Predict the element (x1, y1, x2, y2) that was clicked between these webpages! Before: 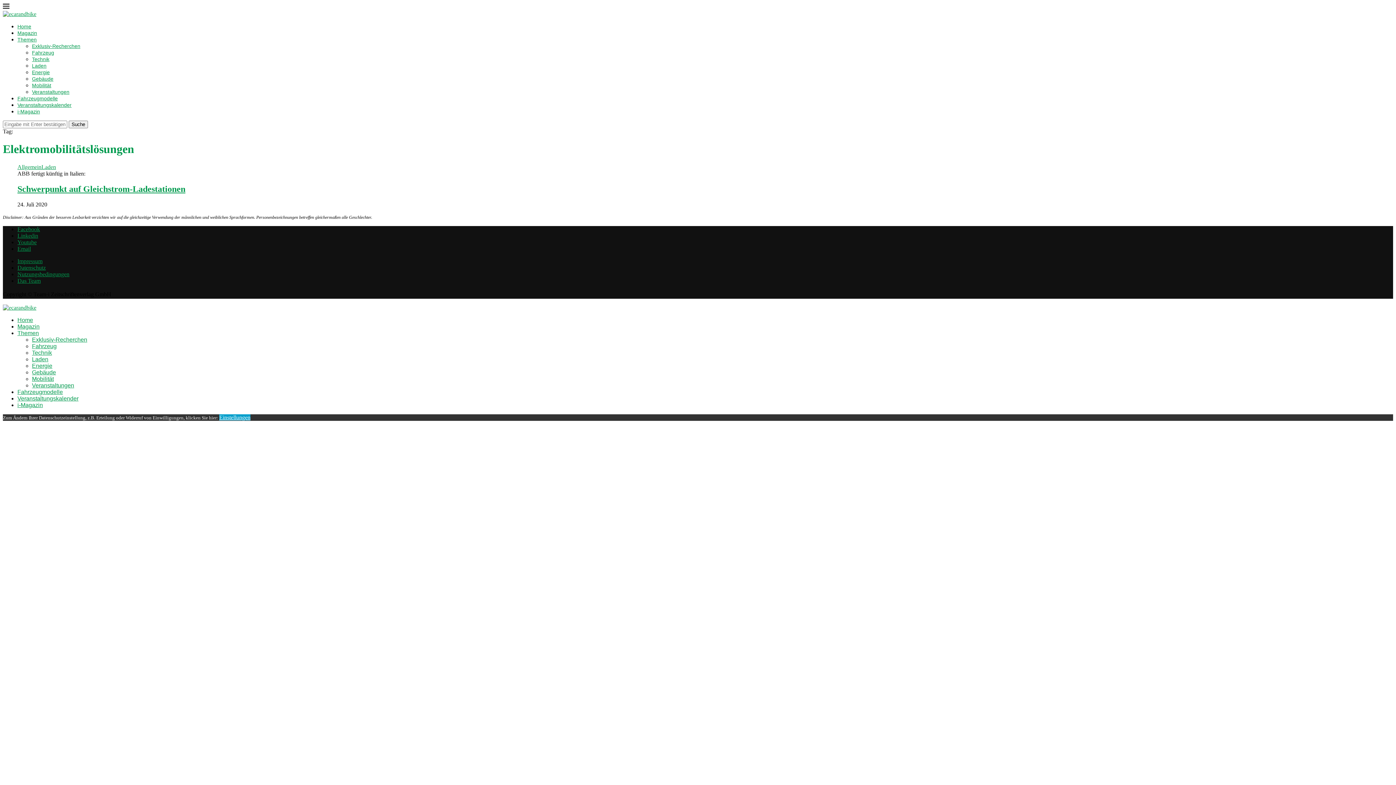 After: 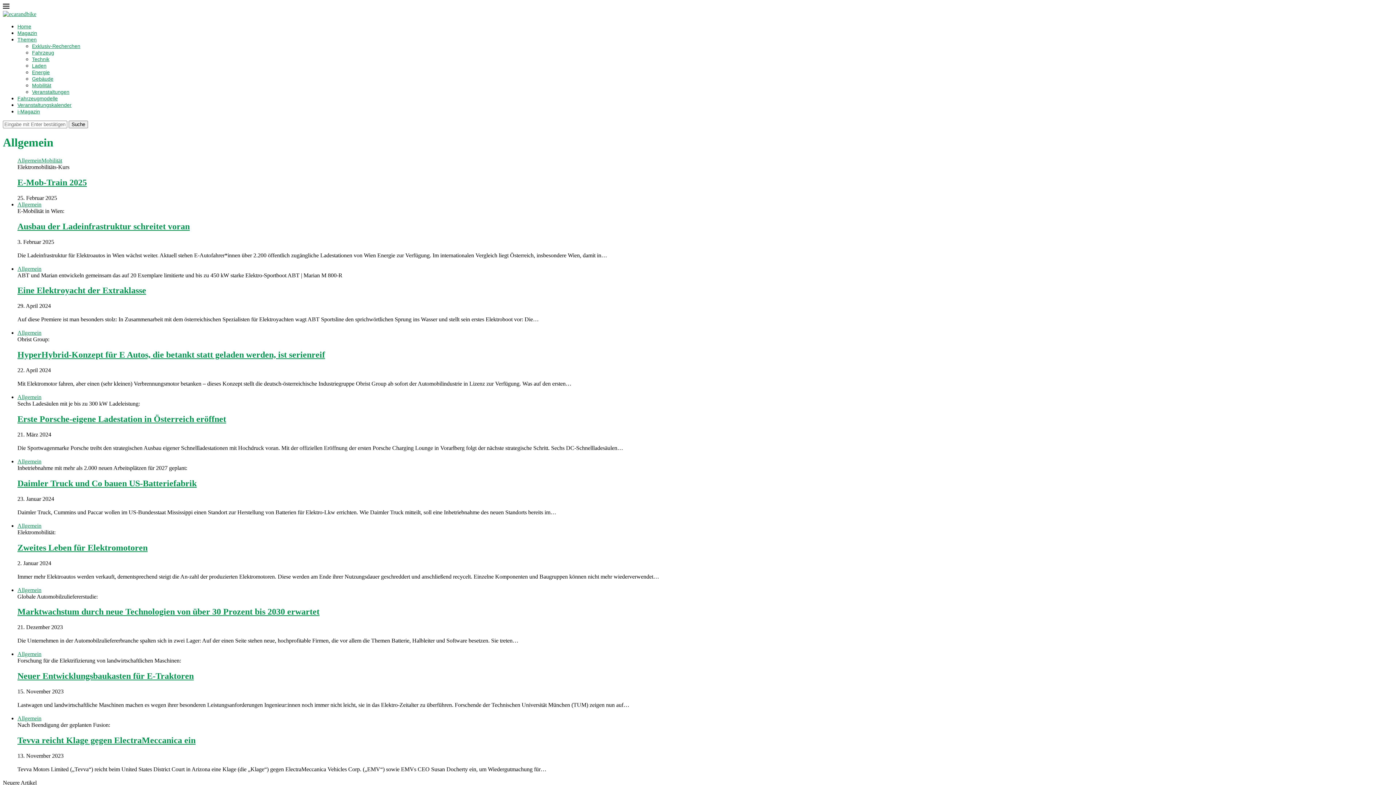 Action: label: Allgemein bbox: (17, 163, 41, 170)